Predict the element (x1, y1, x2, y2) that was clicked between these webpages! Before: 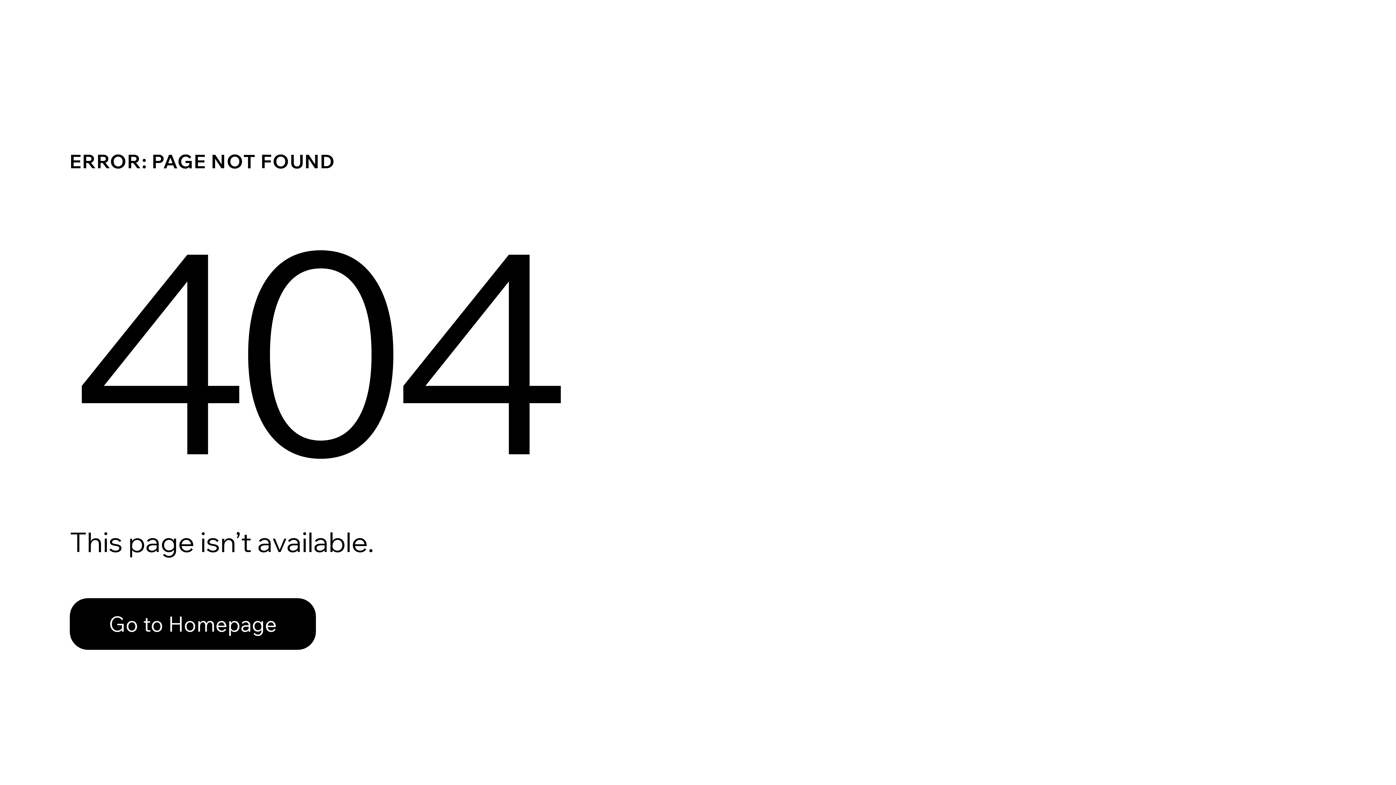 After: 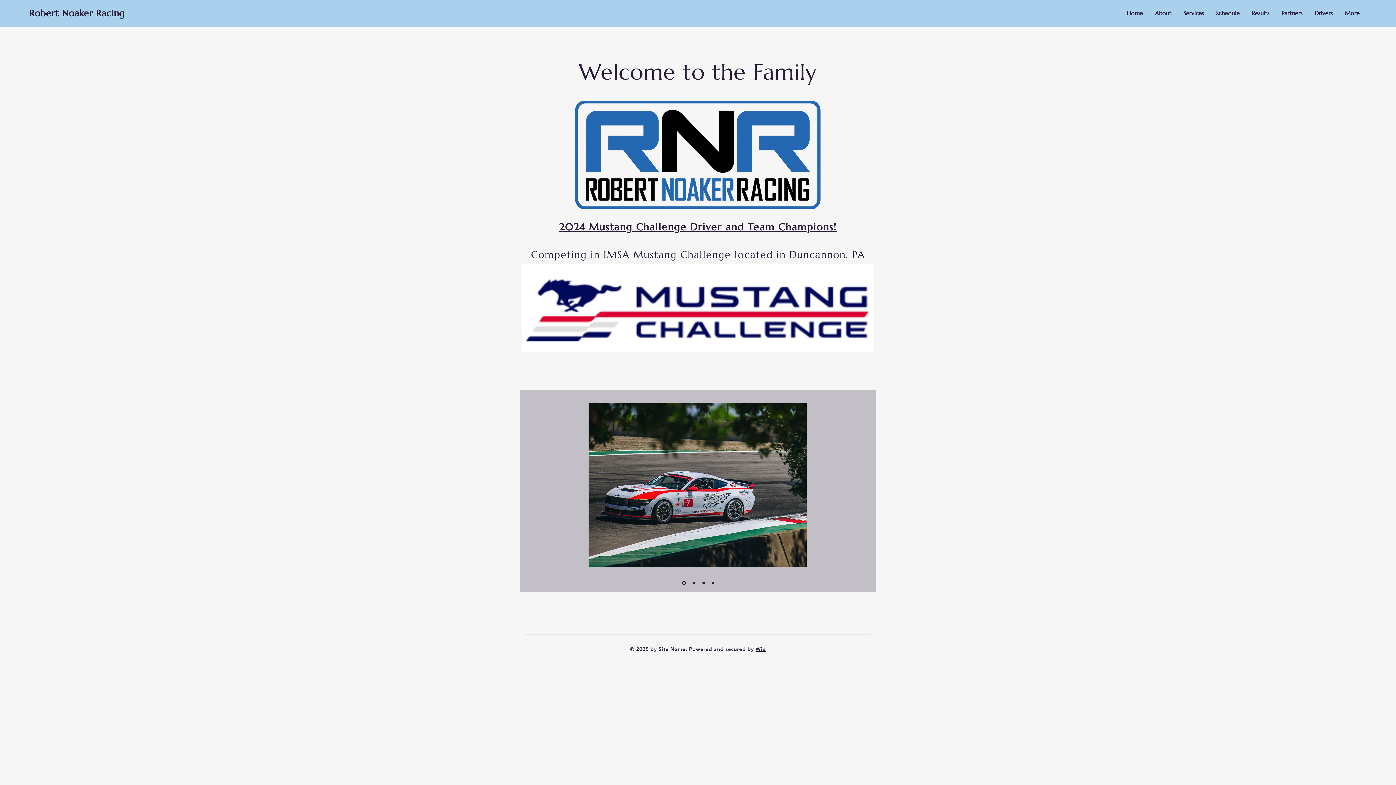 Action: label: Go to Homepage bbox: (69, 598, 316, 650)